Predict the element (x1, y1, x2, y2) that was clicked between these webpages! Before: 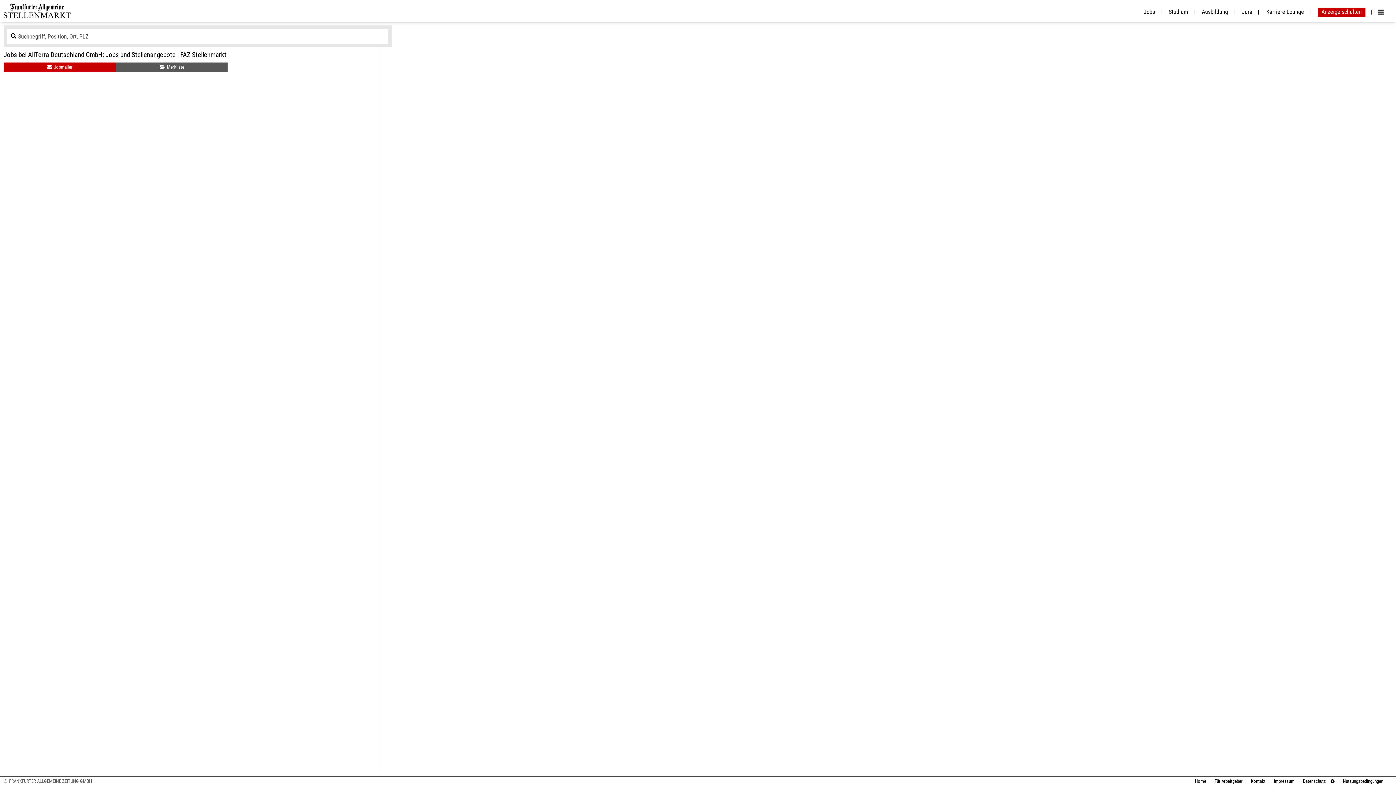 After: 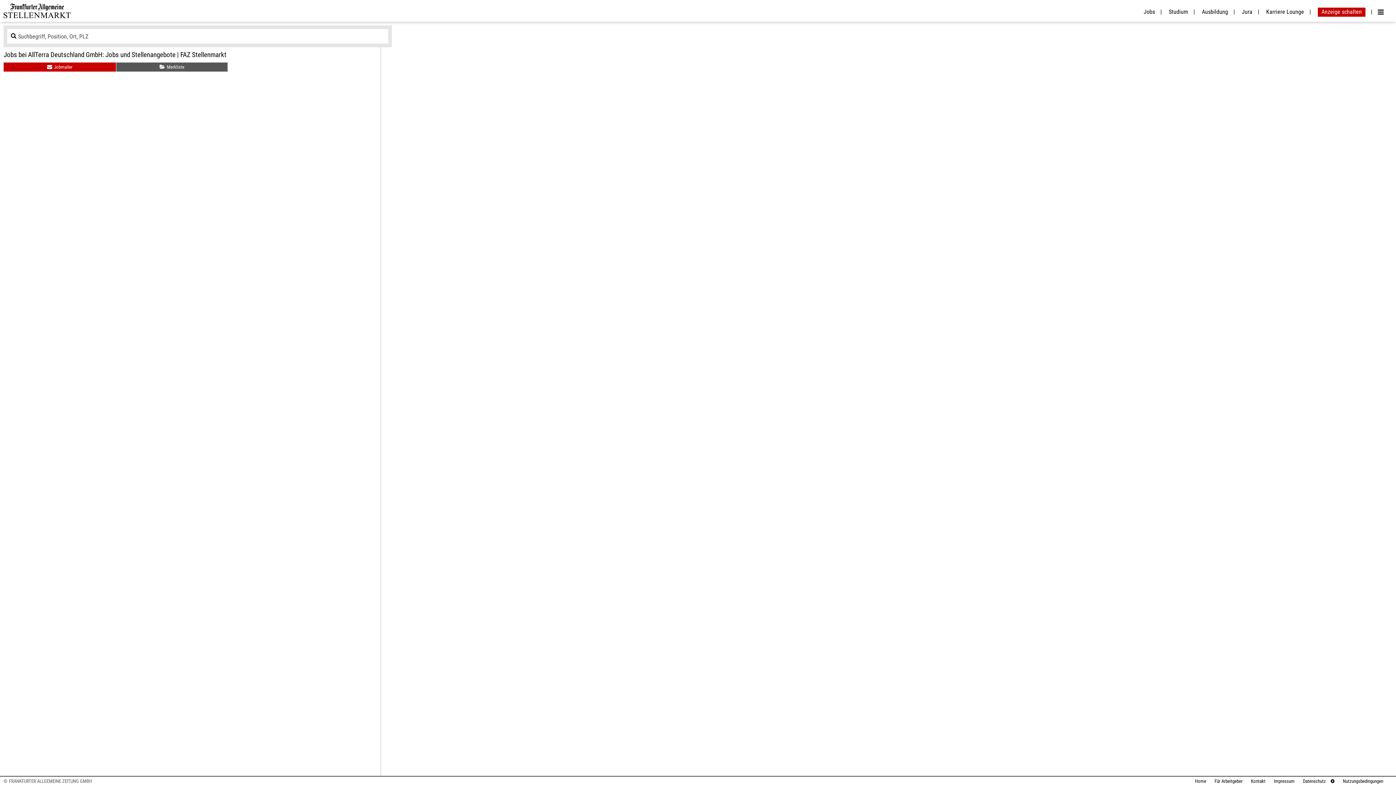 Action: label: Merkliste bbox: (116, 62, 227, 71)